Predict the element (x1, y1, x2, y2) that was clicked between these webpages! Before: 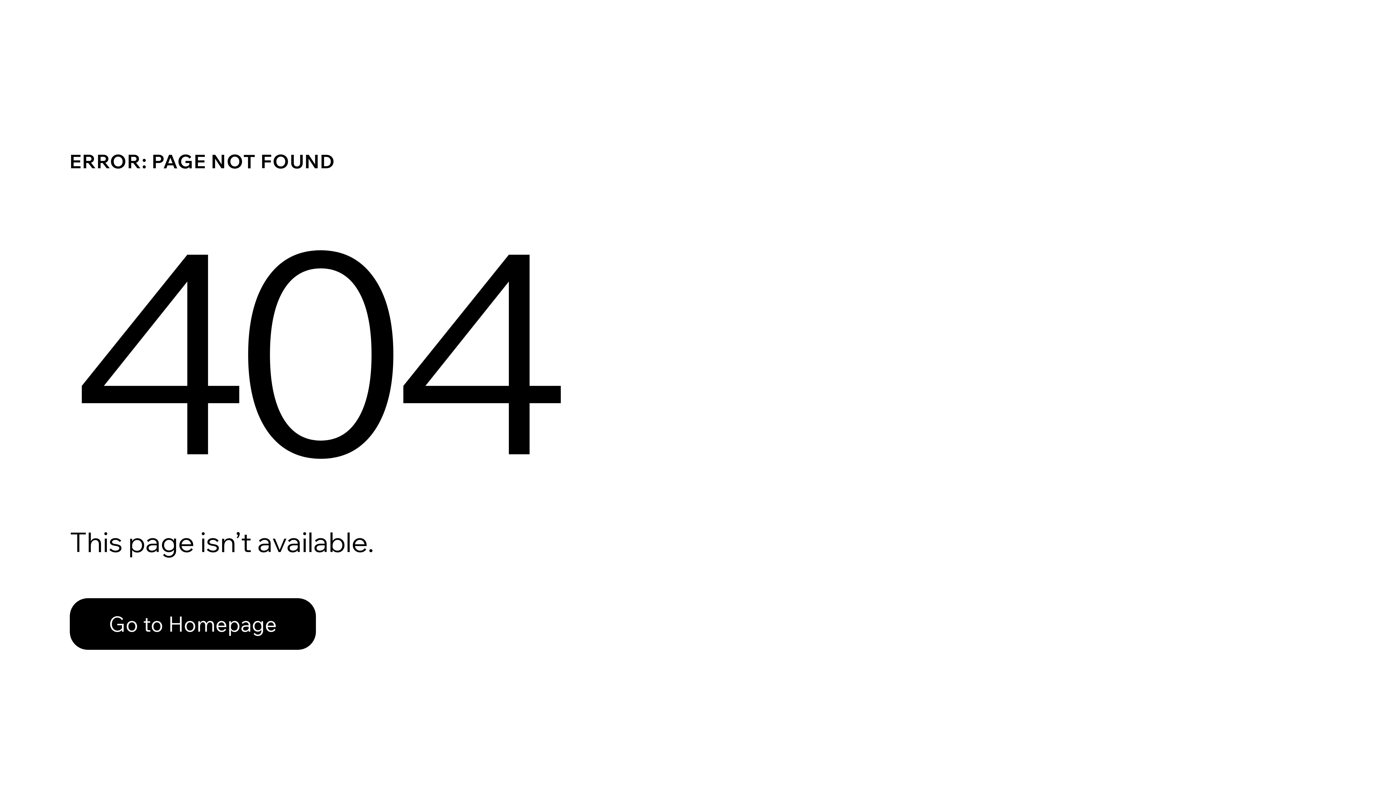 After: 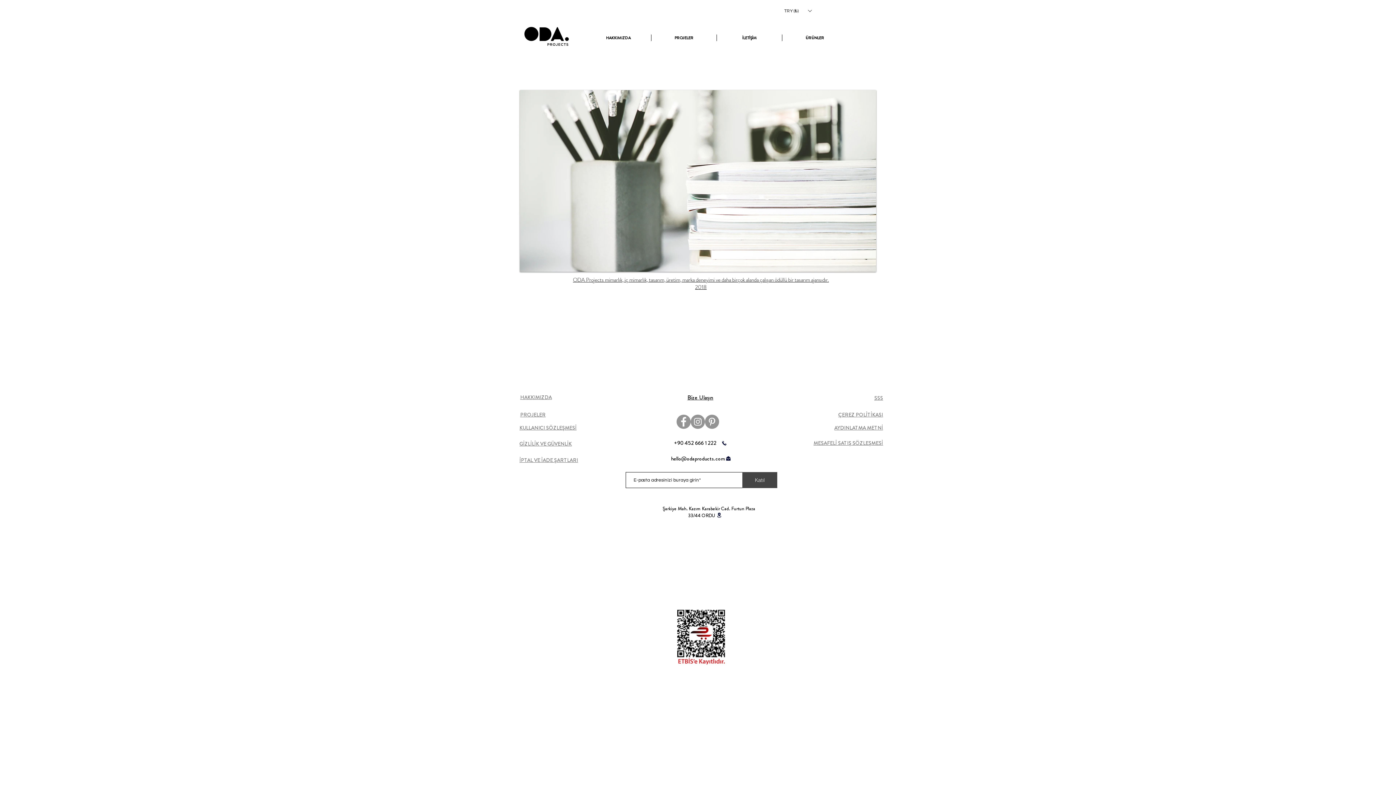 Action: label: Go to Homepage bbox: (69, 598, 316, 650)